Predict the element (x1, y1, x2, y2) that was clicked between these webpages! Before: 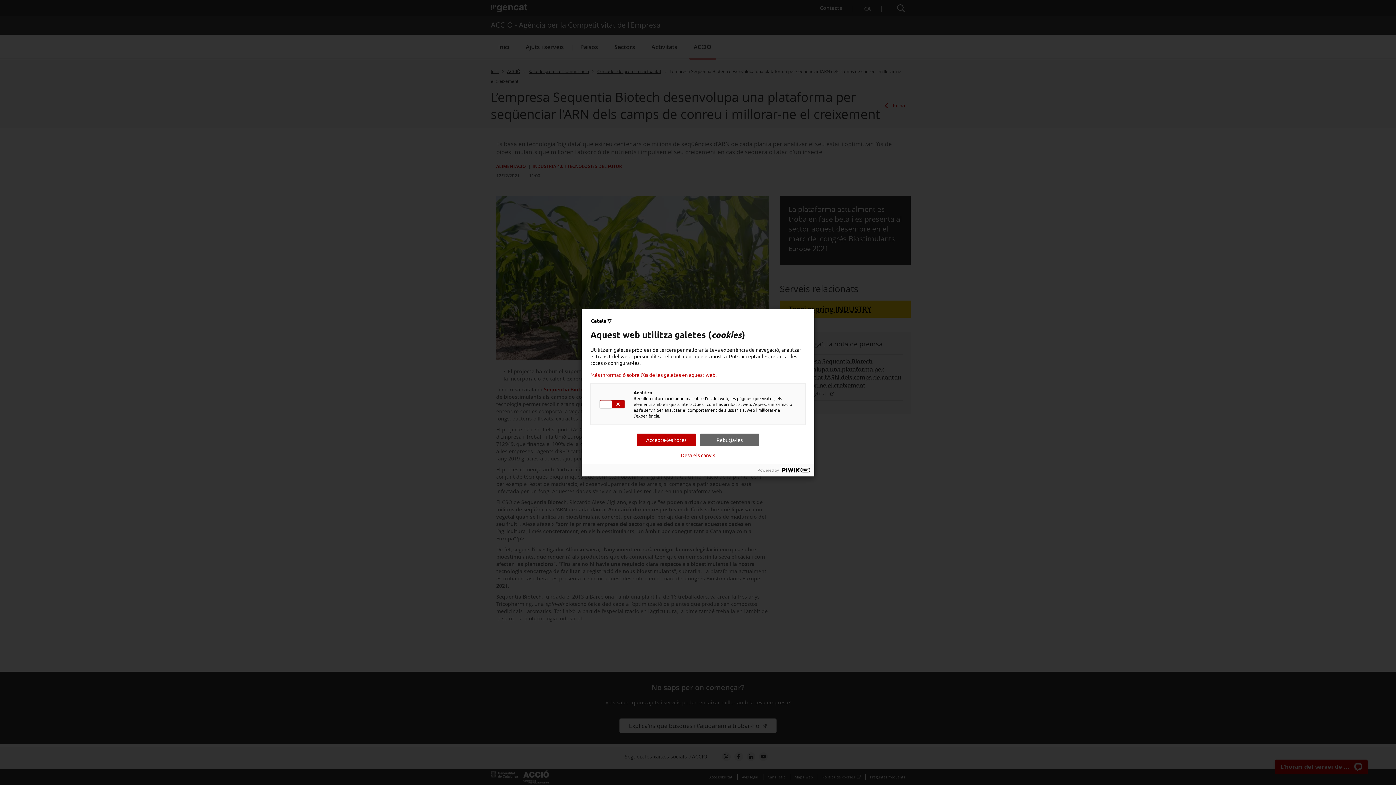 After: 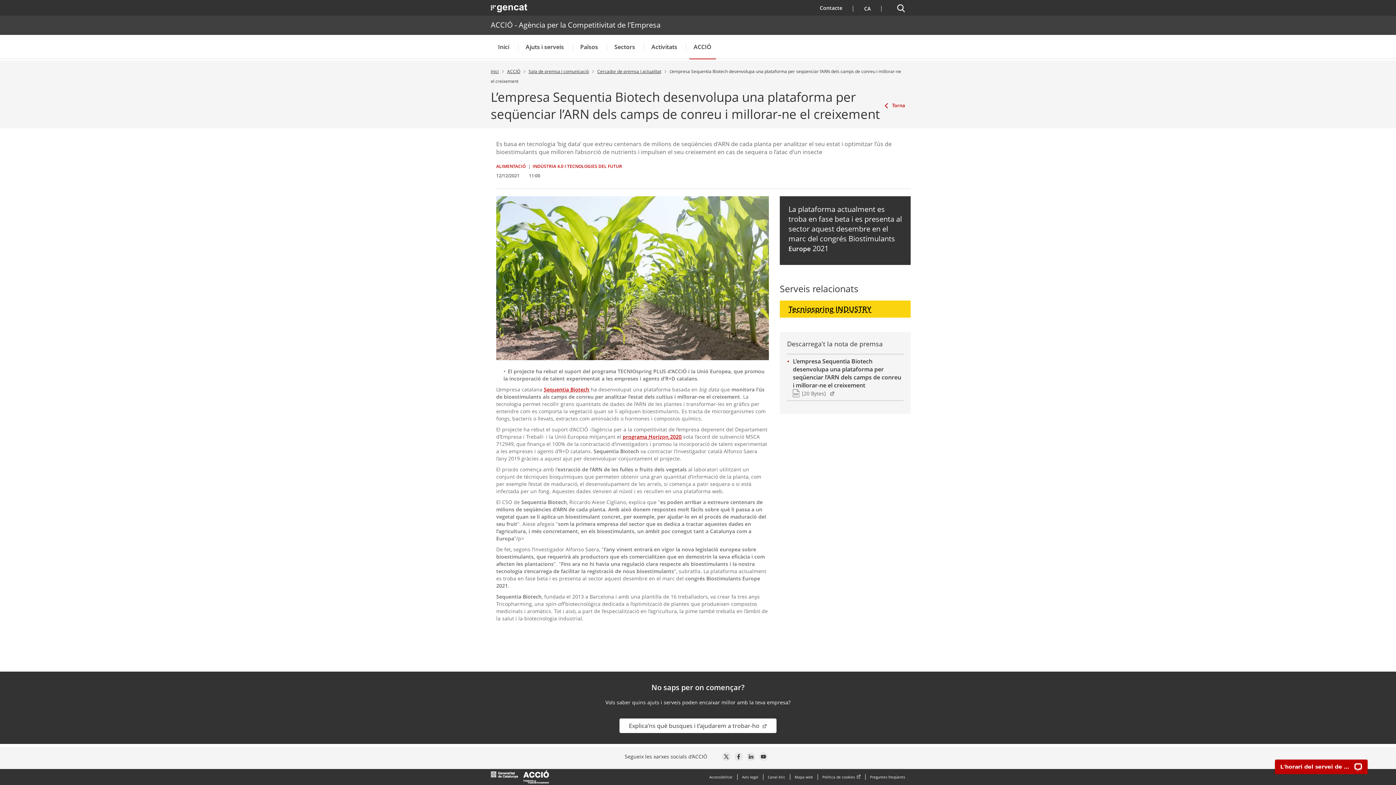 Action: bbox: (681, 452, 715, 458) label: Desa els canvis